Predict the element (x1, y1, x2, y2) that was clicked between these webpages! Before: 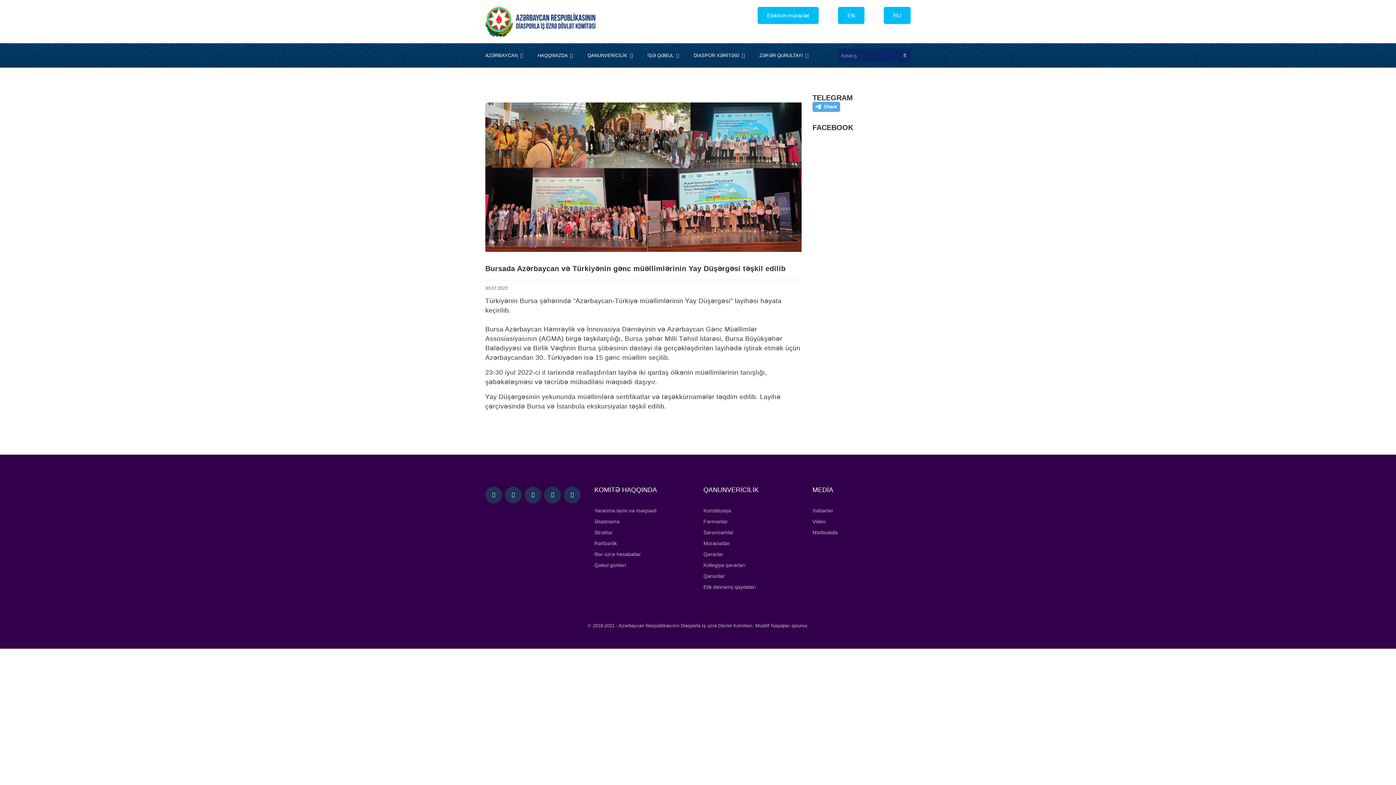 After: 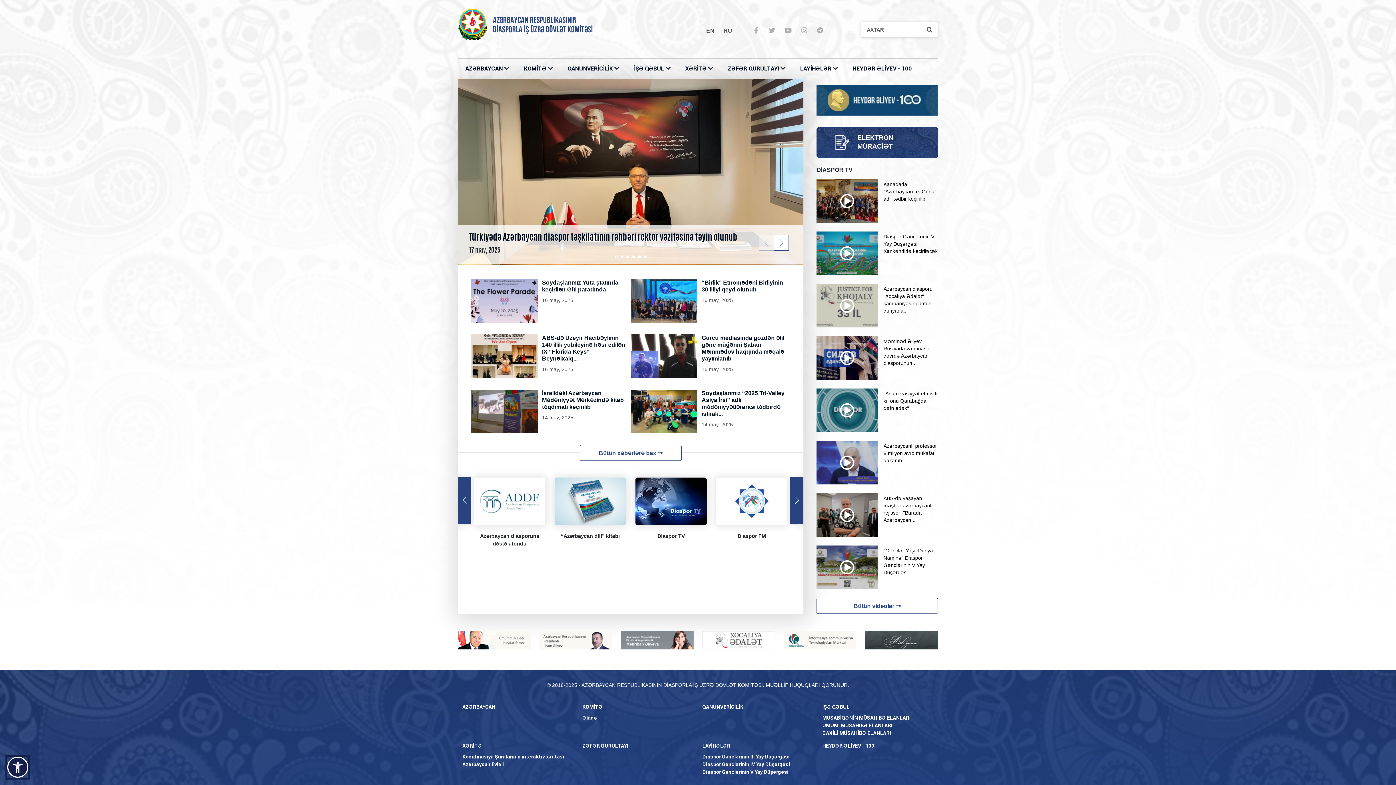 Action: label: Elektron müraciət bbox: (757, 6, 818, 24)